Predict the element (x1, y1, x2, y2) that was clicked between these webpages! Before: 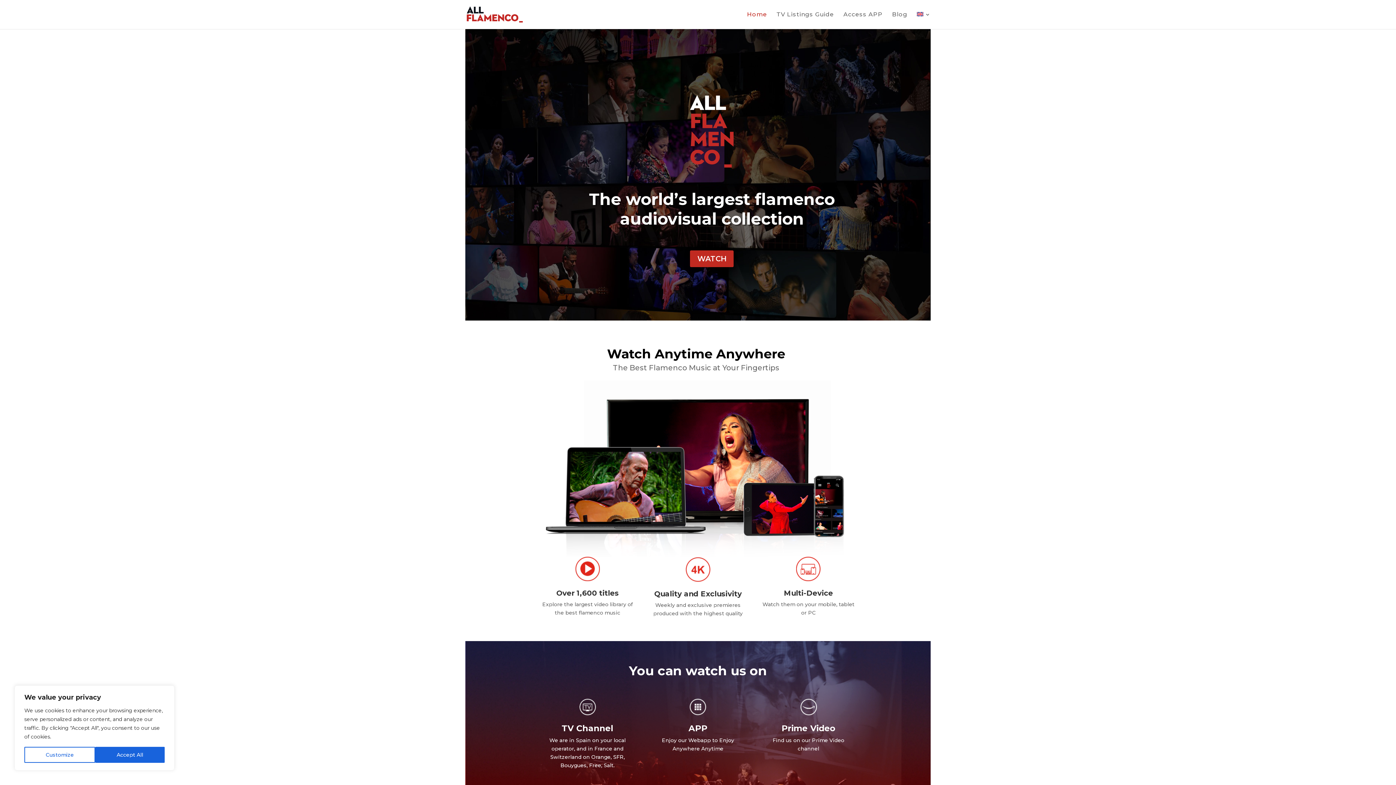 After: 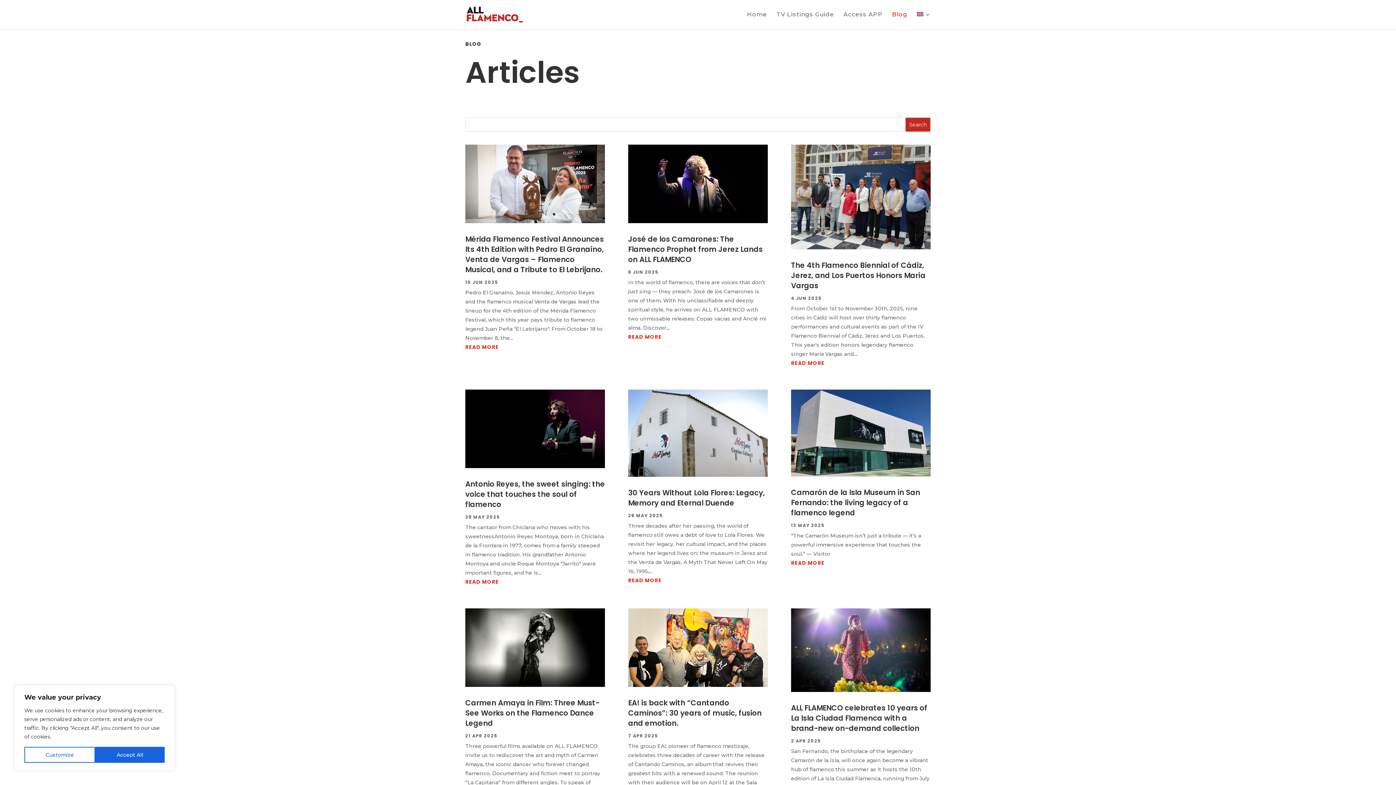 Action: bbox: (892, 12, 907, 29) label: Blog